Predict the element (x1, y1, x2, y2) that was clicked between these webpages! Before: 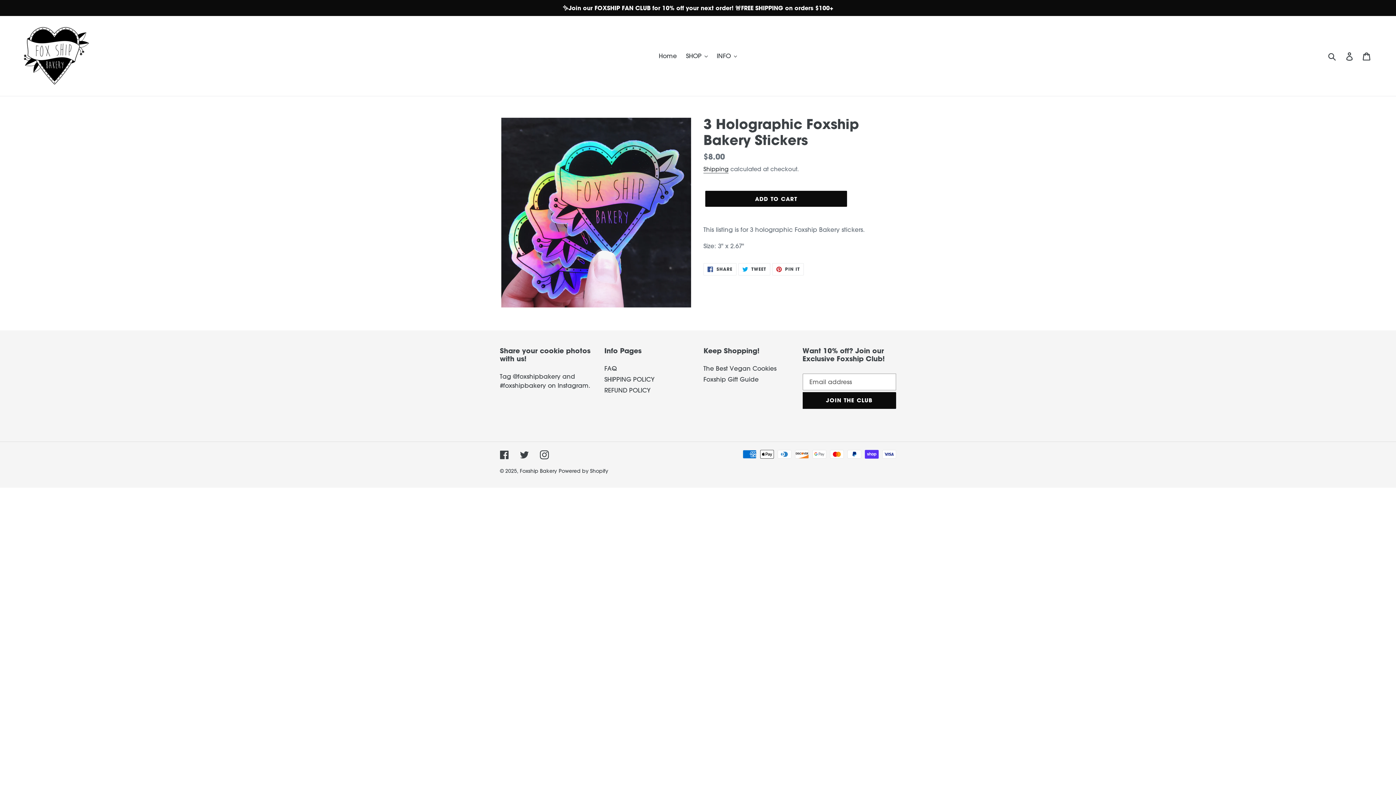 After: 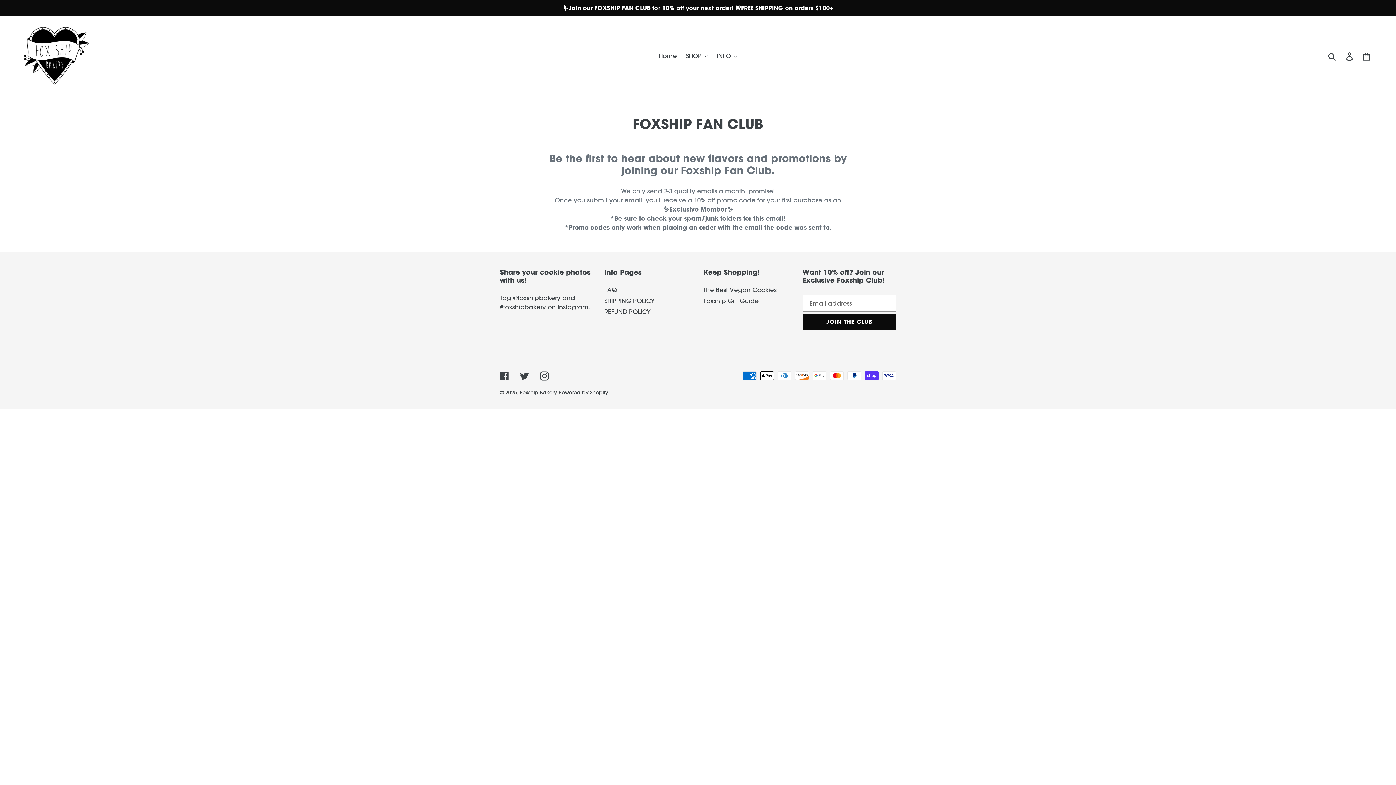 Action: label: ✨Join our FOXSHIP FAN CLUB for 10% off your next order! 🚨FREE SHIPPING on orders $100+ bbox: (0, 0, 1396, 16)